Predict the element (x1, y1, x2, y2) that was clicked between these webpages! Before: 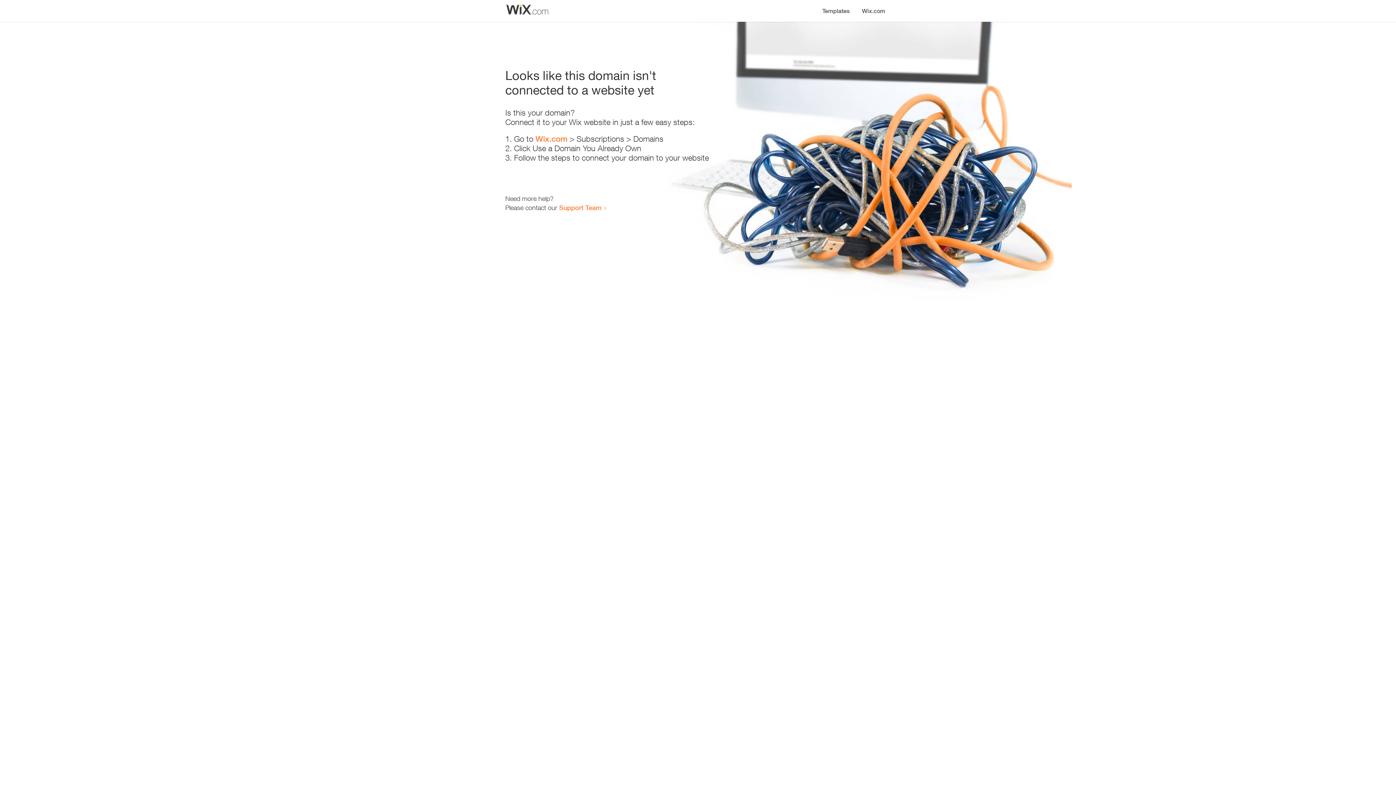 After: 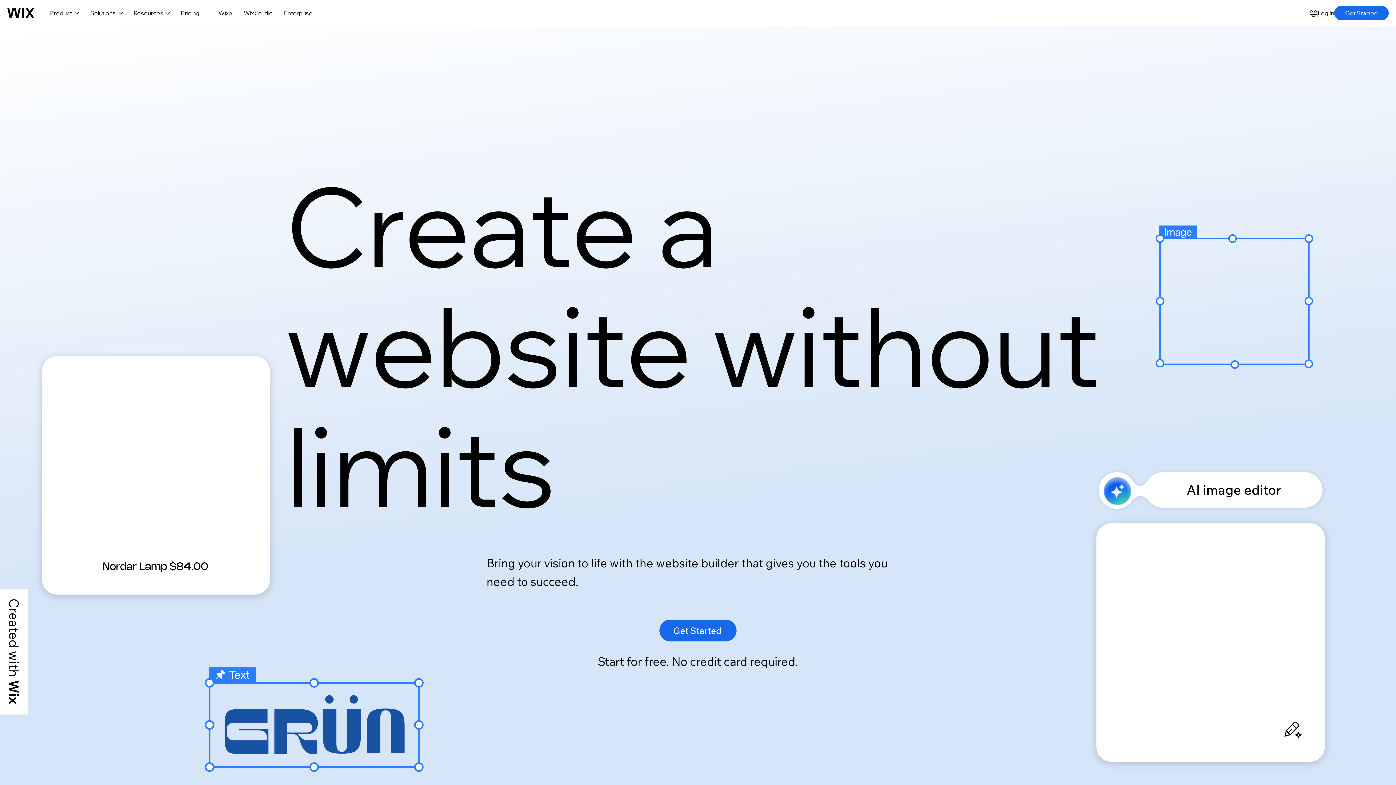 Action: label: Wix.com bbox: (856, 0, 890, 14)